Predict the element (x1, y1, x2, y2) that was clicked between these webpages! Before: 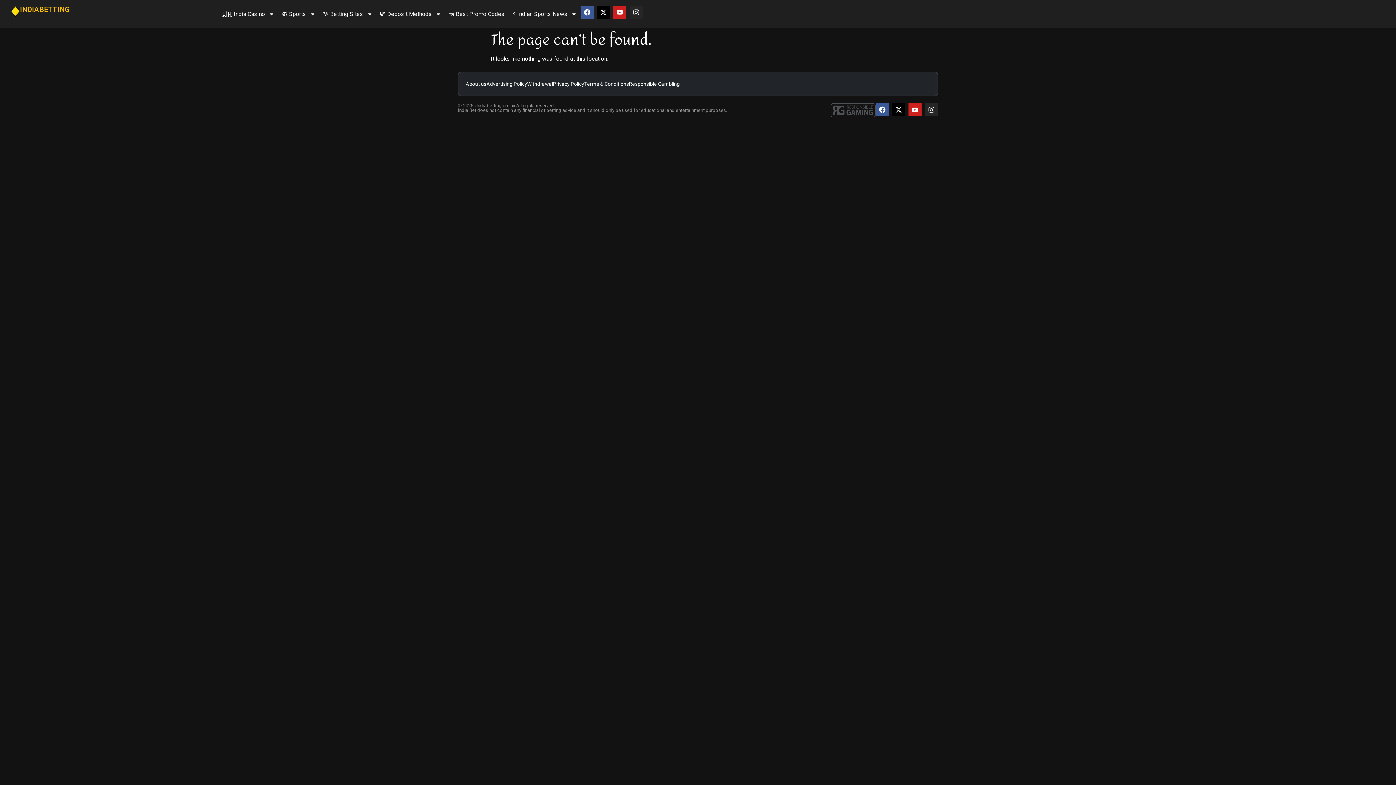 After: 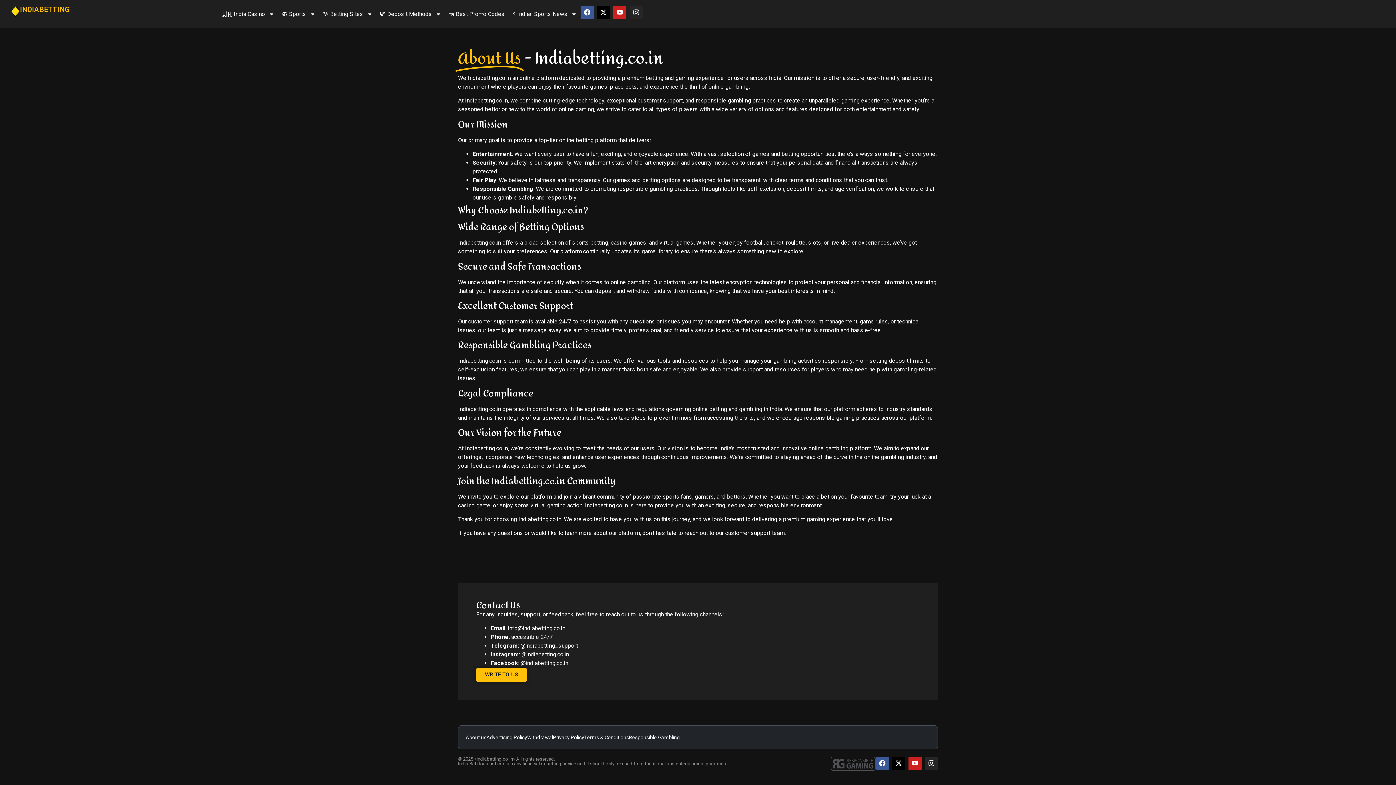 Action: label: About us bbox: (465, 81, 486, 87)